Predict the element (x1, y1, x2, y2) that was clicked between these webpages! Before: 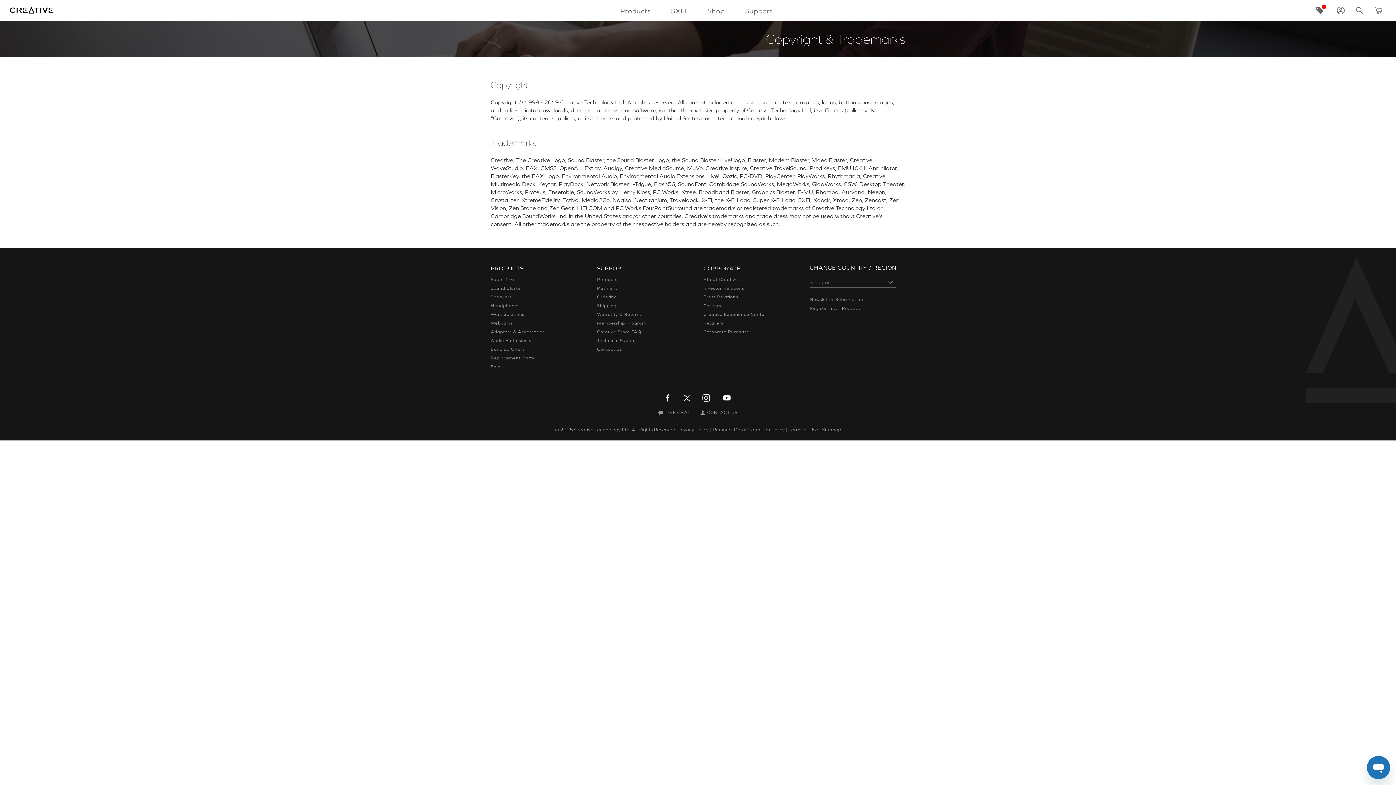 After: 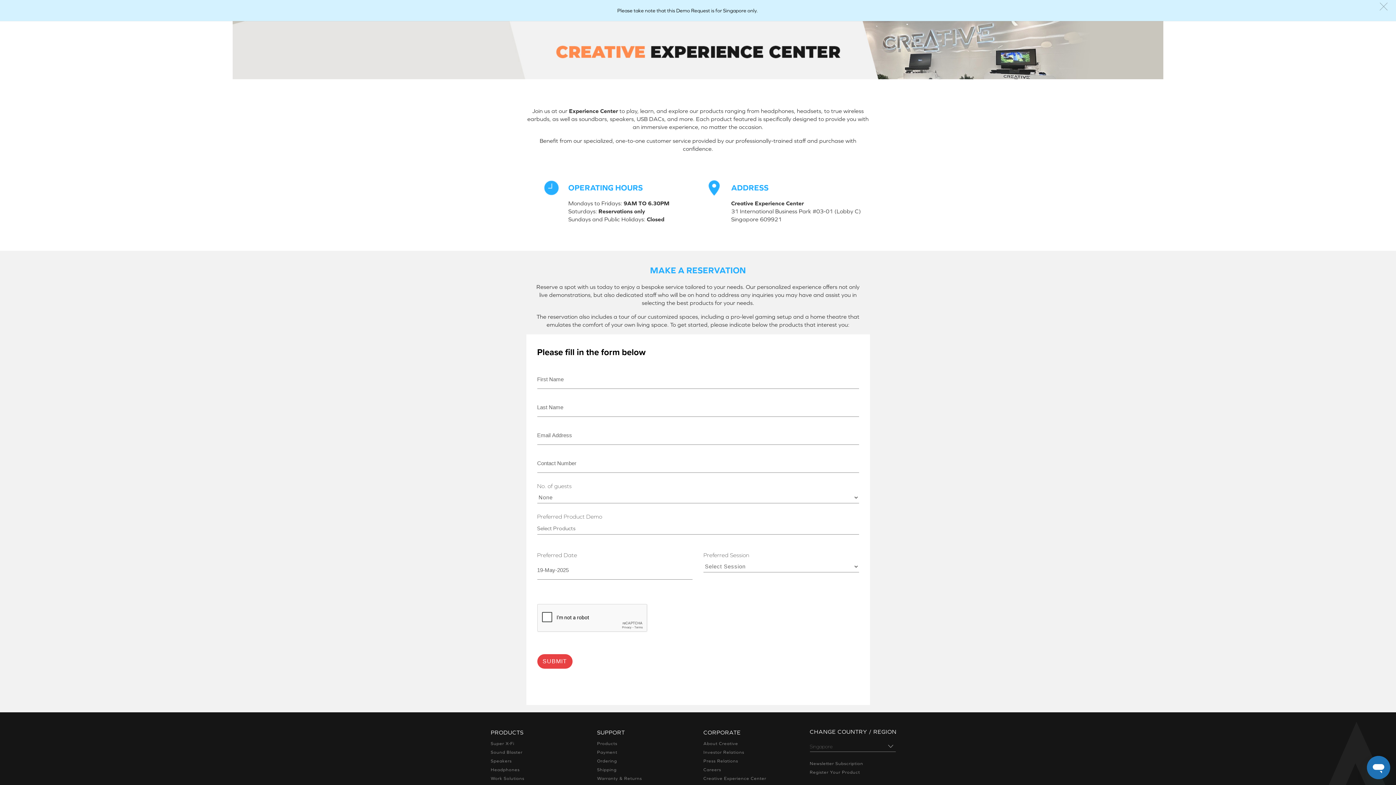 Action: bbox: (703, 311, 766, 317) label: Creative Experience Center